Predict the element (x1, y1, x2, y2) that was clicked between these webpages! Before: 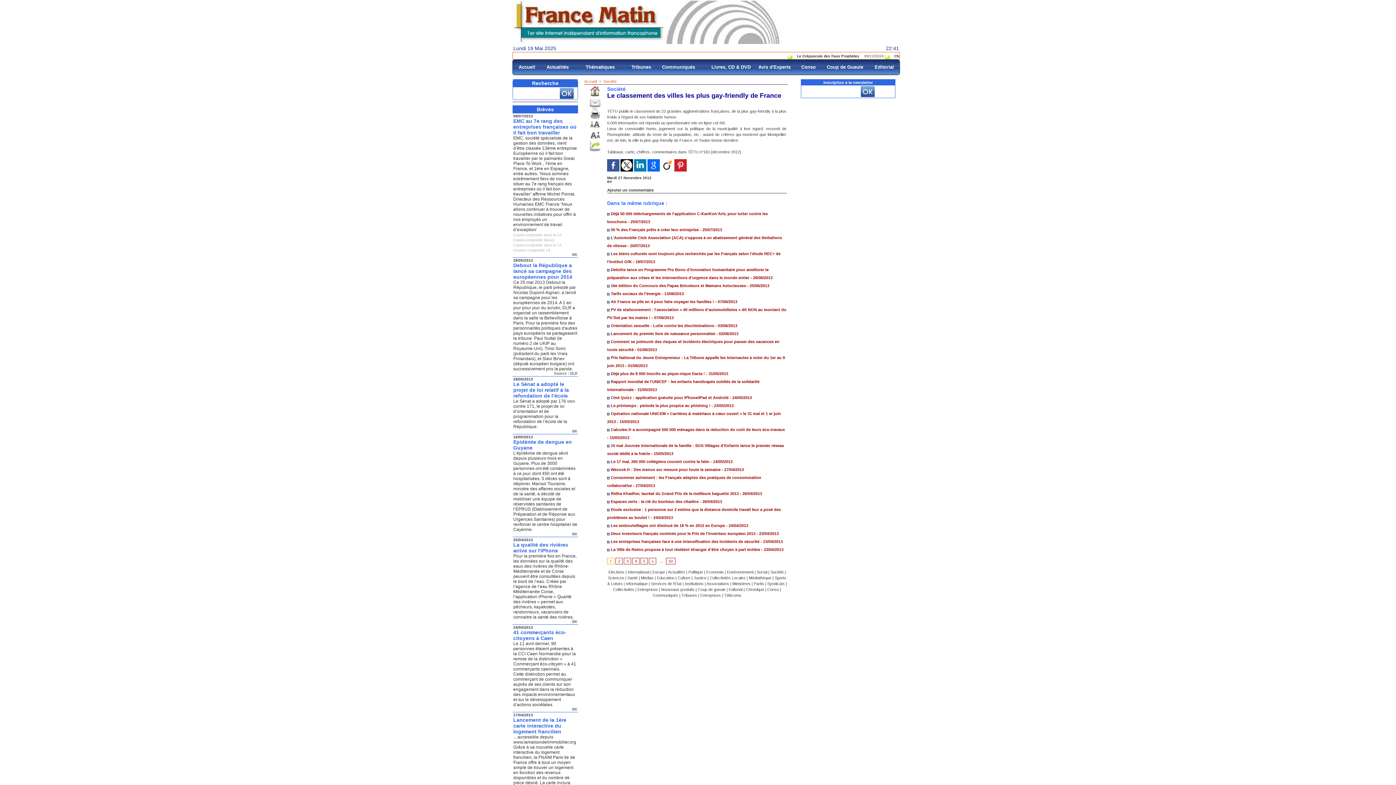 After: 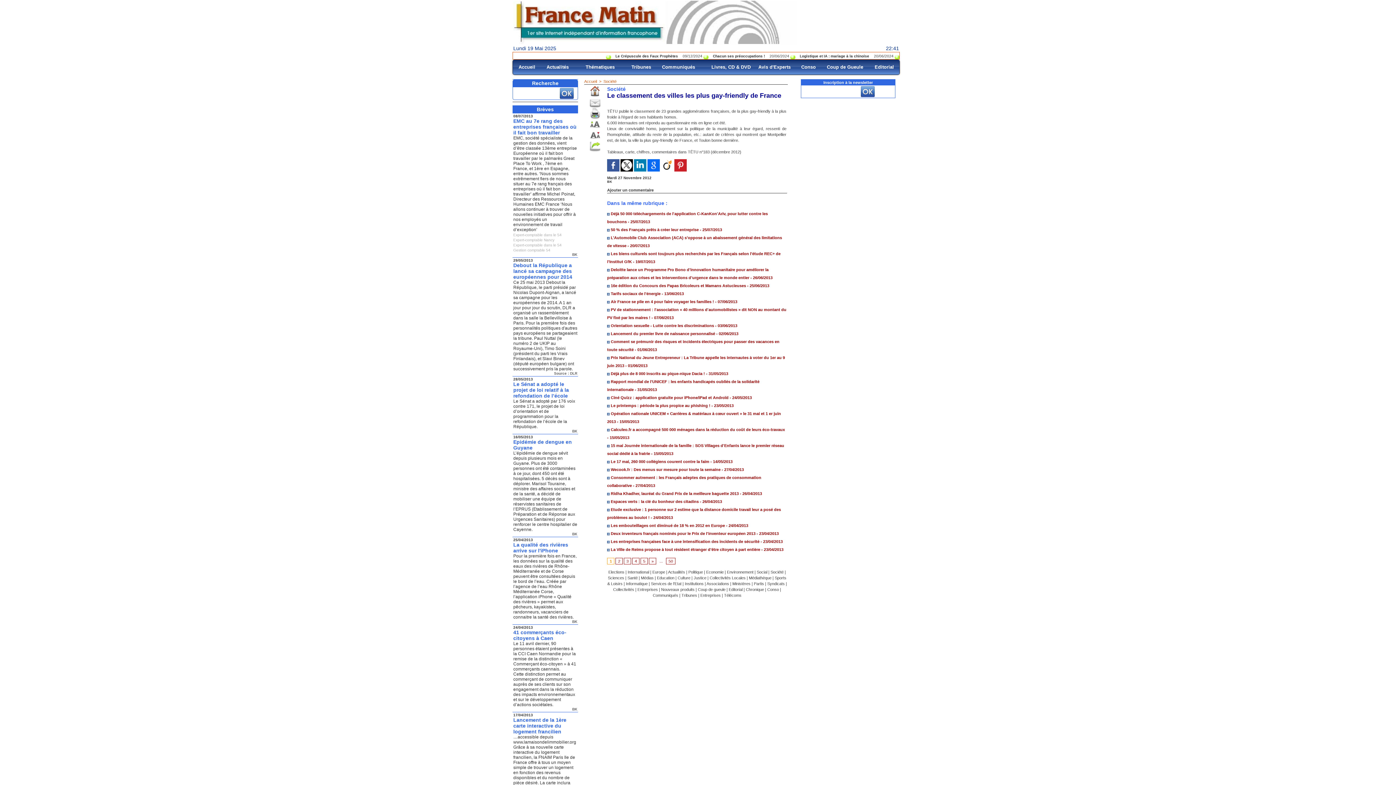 Action: label: Expert-comptable Nancy bbox: (513, 238, 554, 242)